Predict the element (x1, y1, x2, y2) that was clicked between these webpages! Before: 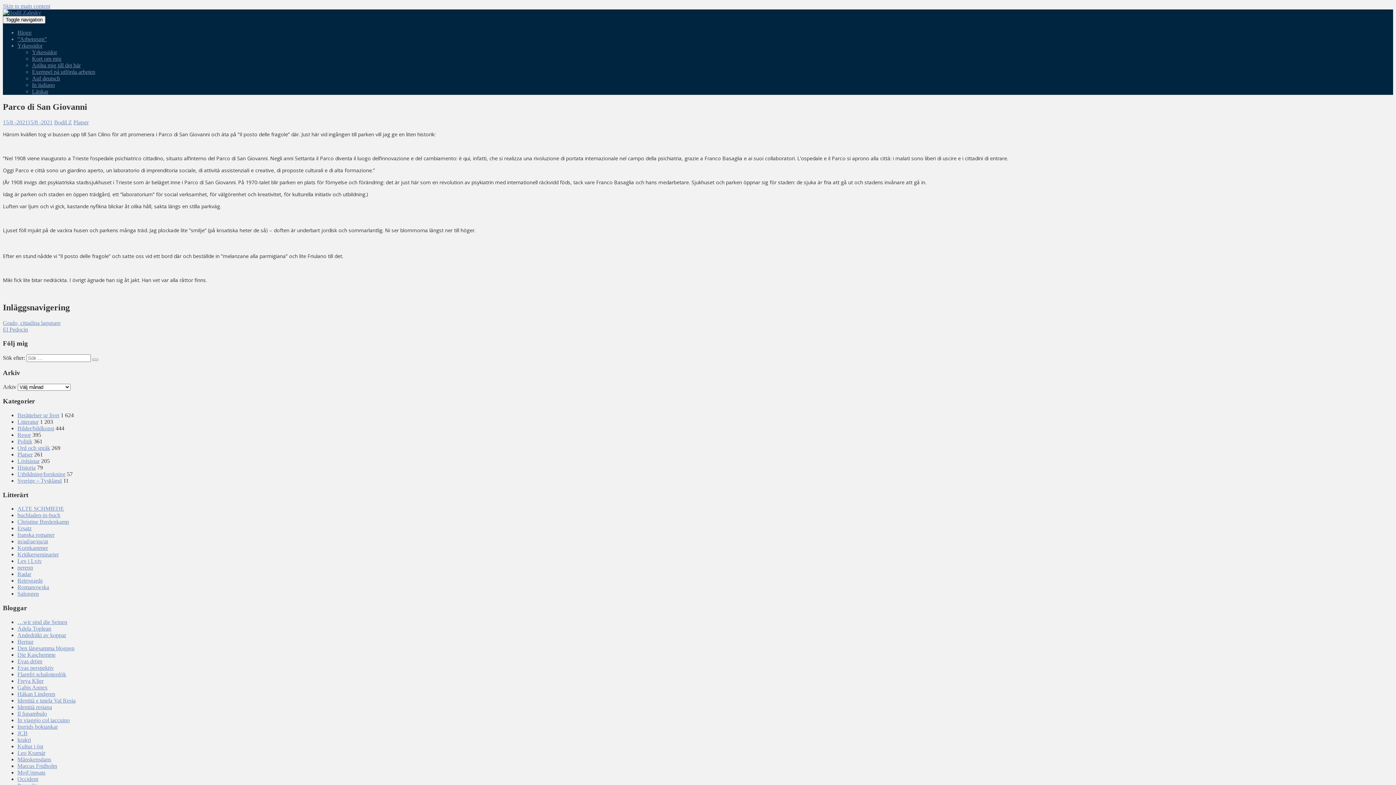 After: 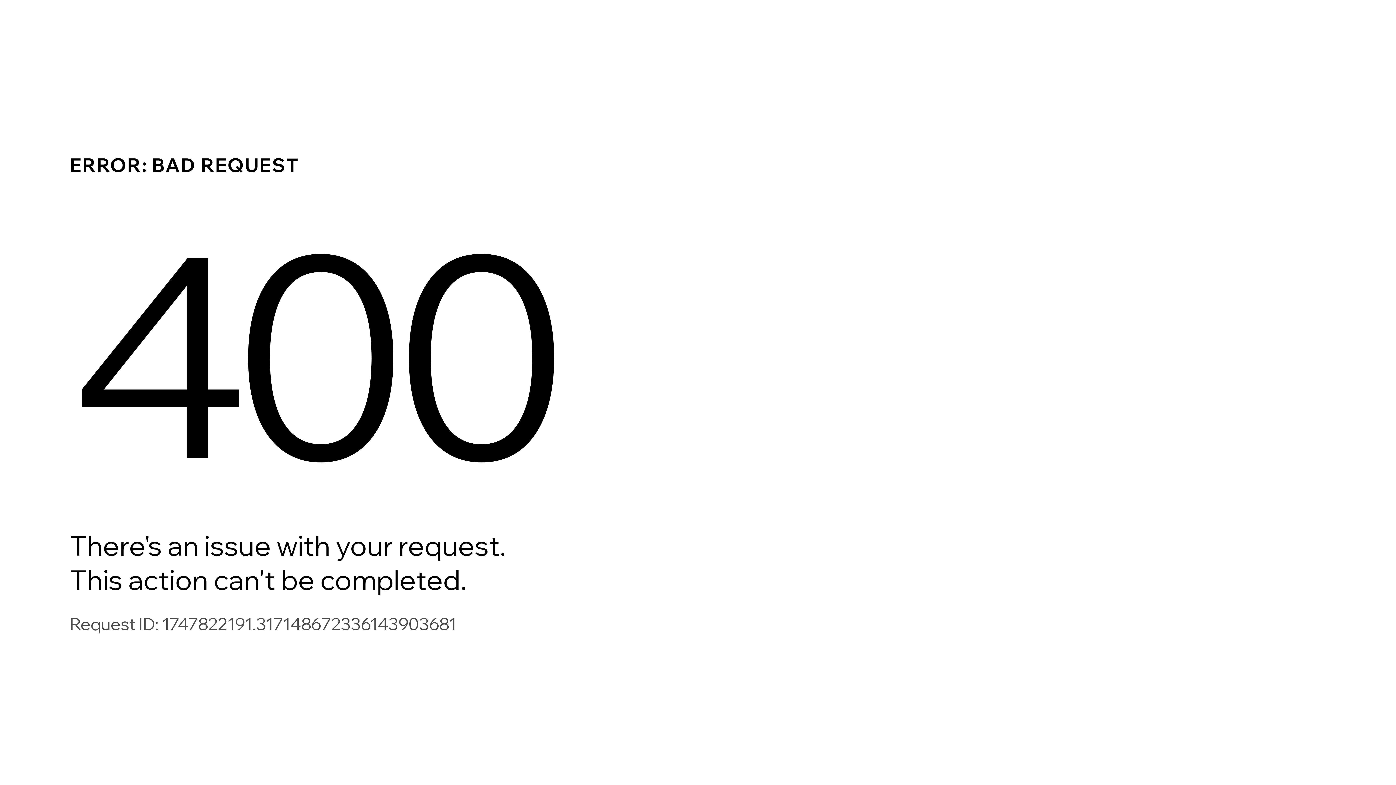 Action: label: Romanowska bbox: (17, 584, 49, 590)